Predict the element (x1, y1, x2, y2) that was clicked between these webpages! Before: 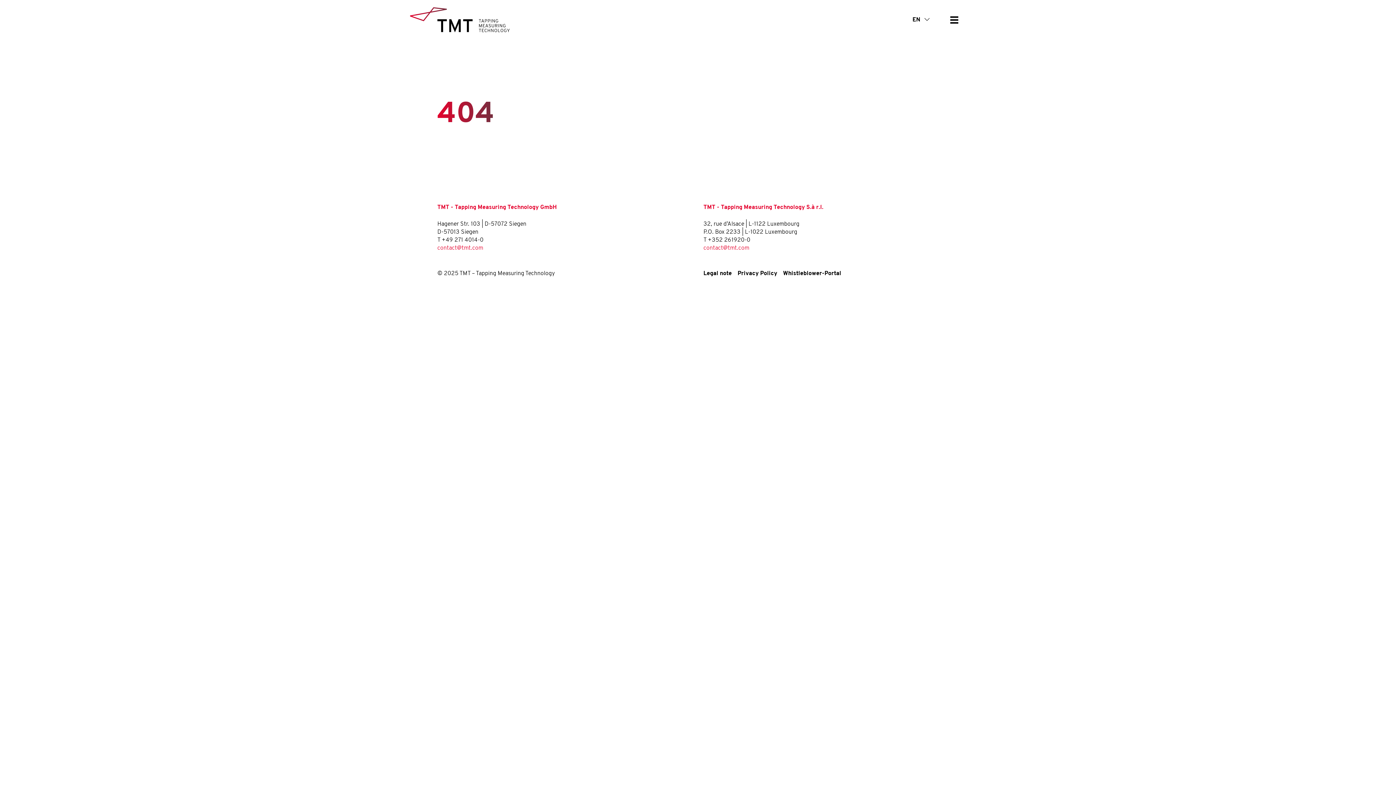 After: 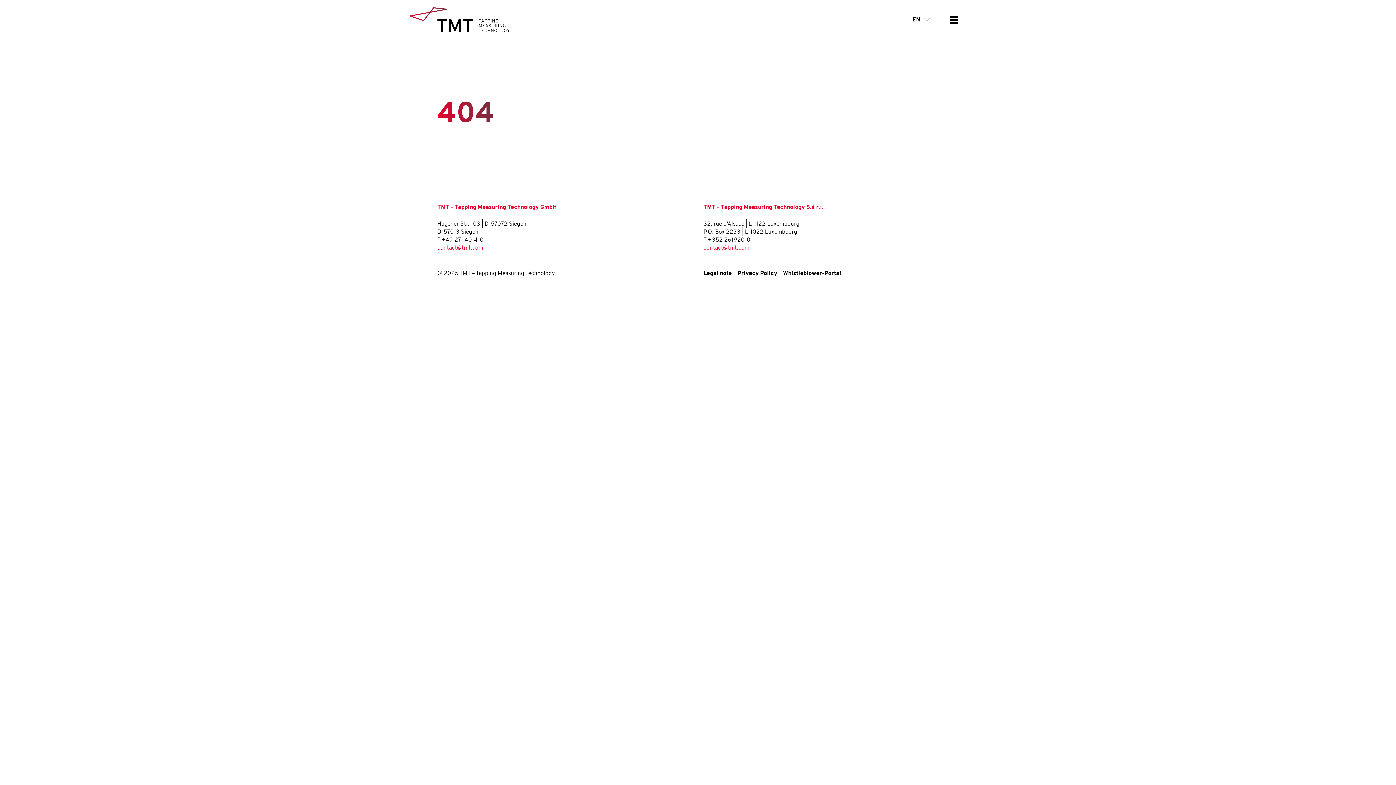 Action: bbox: (437, 245, 483, 251) label: contact@tmt.com